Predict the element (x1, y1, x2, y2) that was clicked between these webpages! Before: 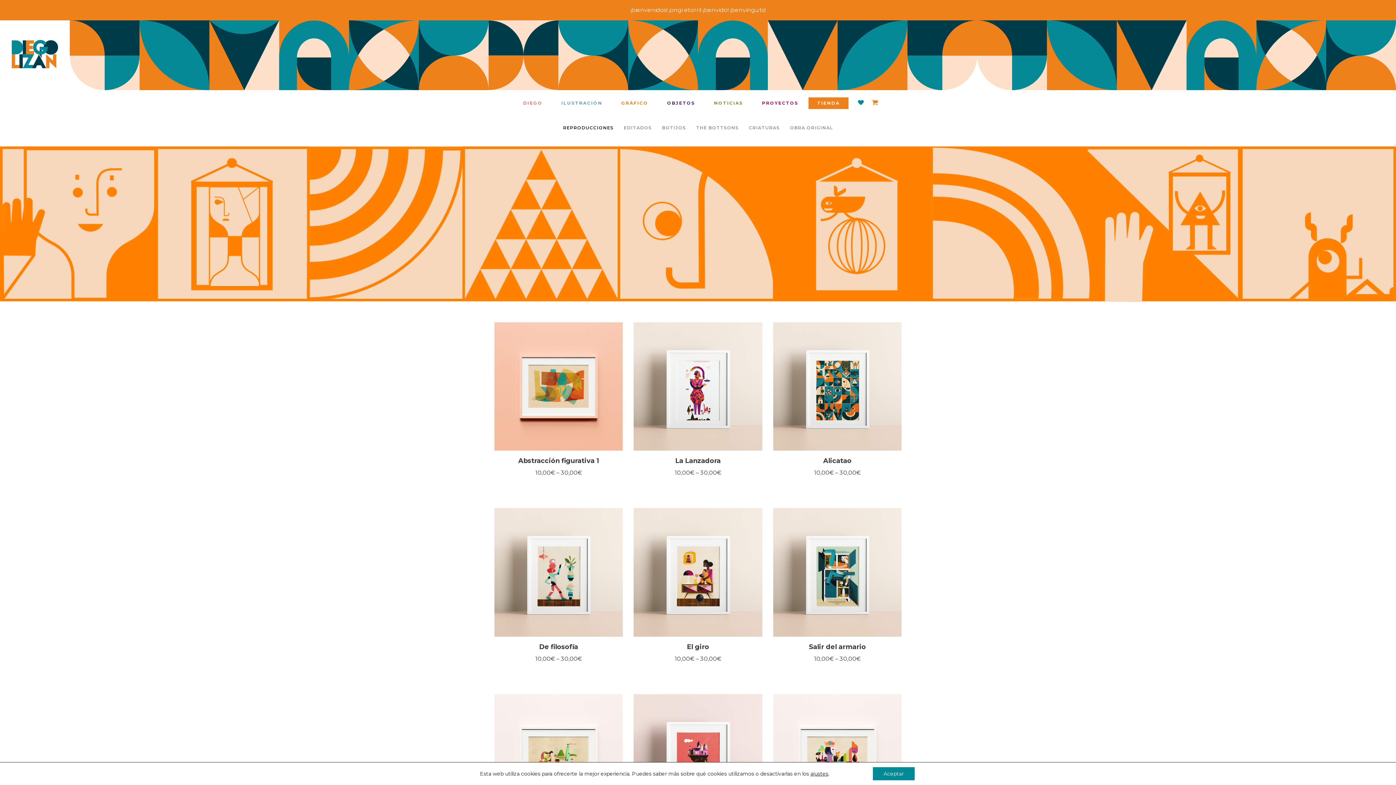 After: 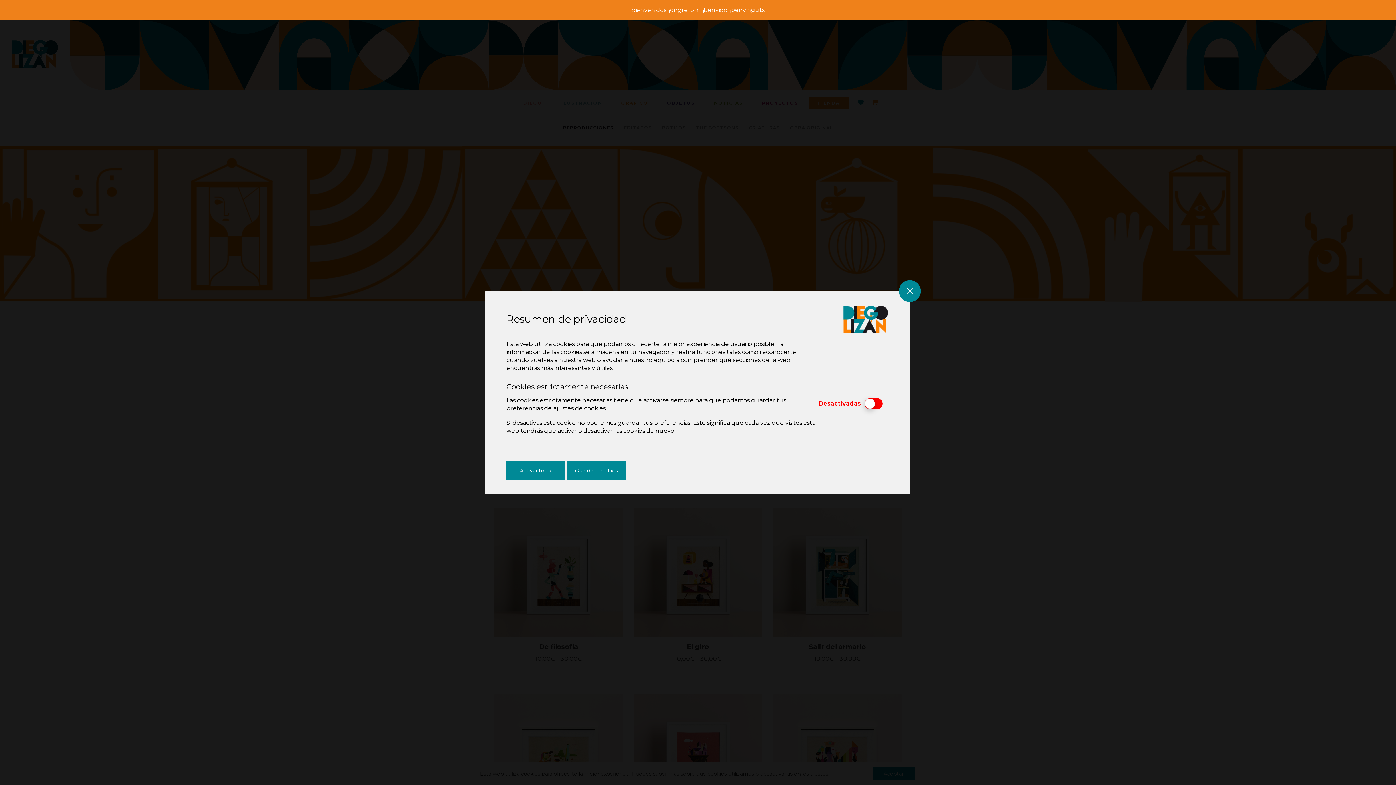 Action: bbox: (810, 770, 828, 777) label: ajustes